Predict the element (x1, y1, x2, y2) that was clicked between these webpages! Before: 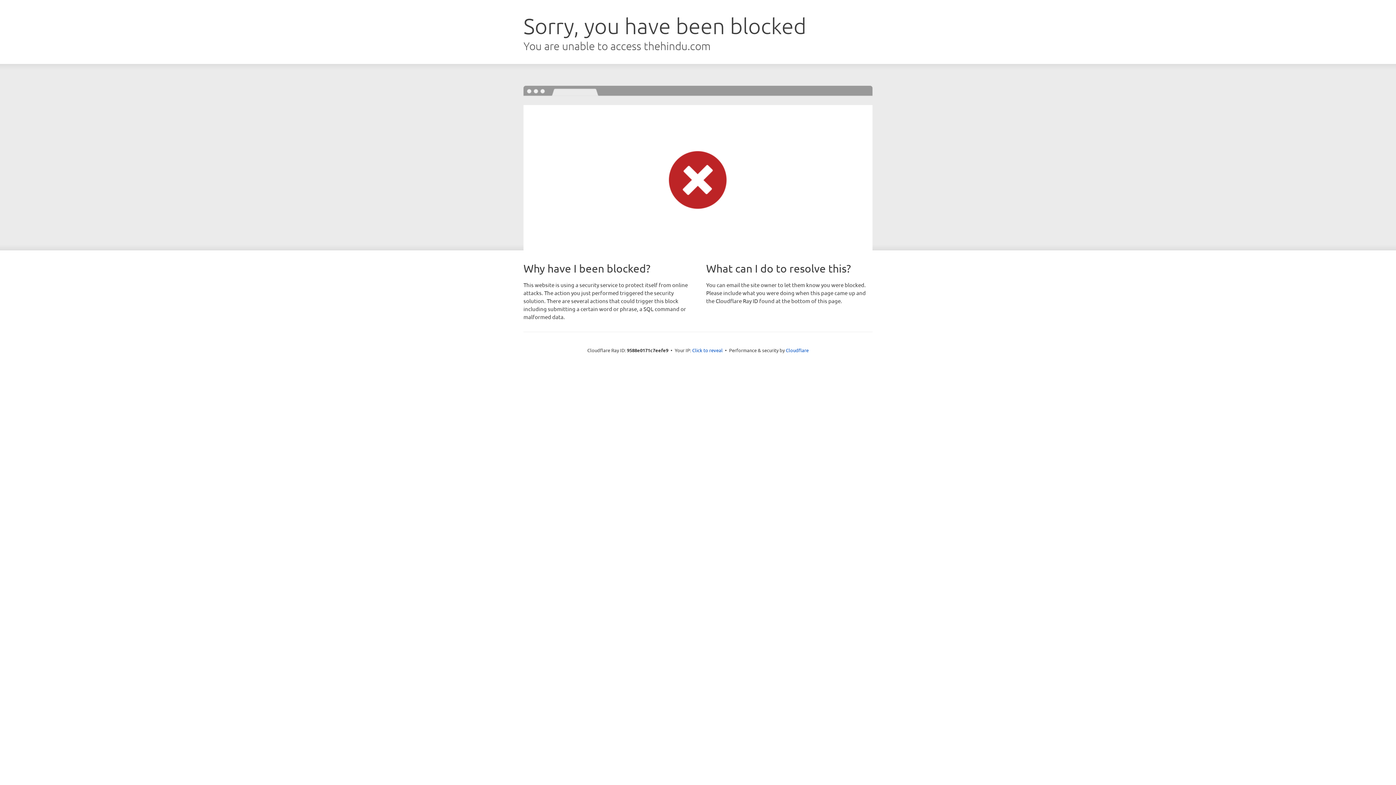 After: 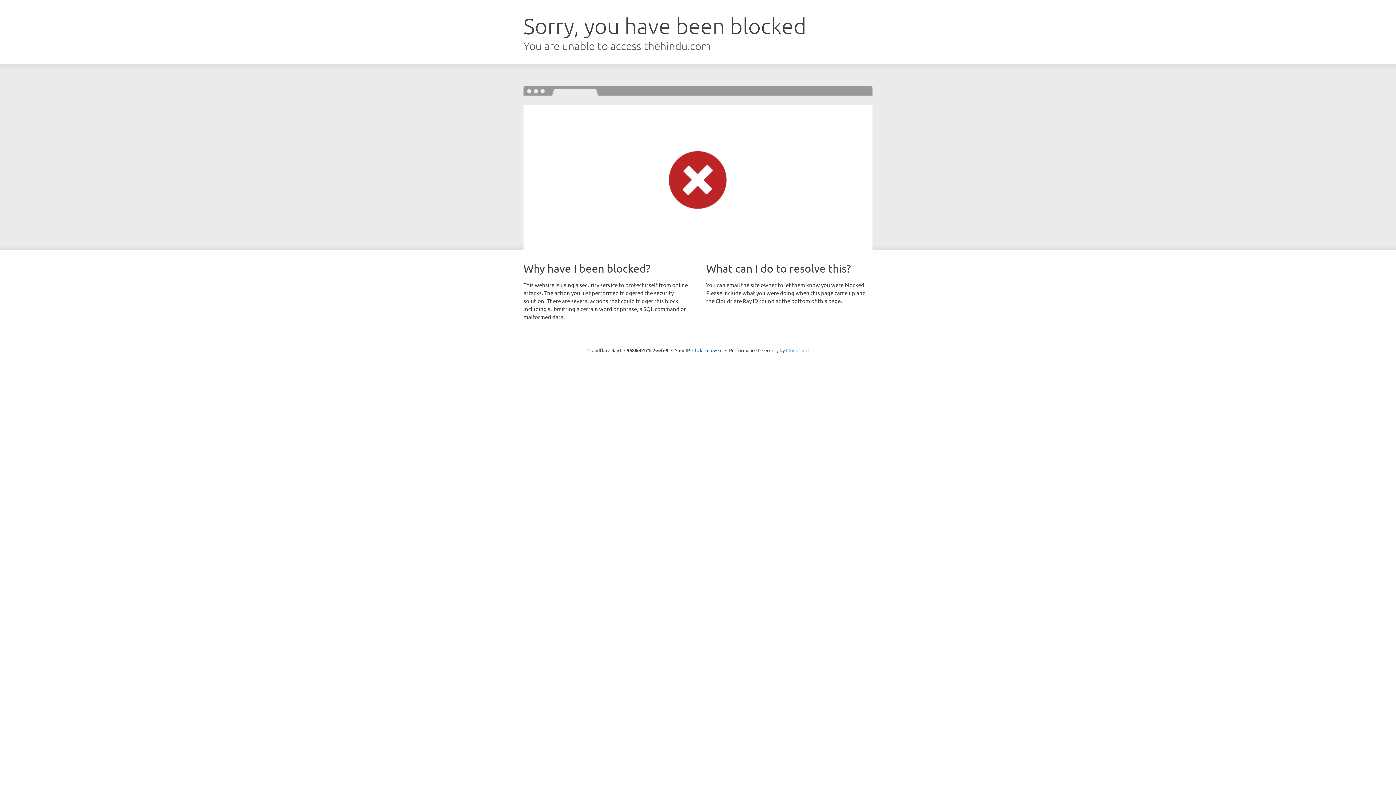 Action: label: Cloudflare bbox: (786, 347, 808, 353)